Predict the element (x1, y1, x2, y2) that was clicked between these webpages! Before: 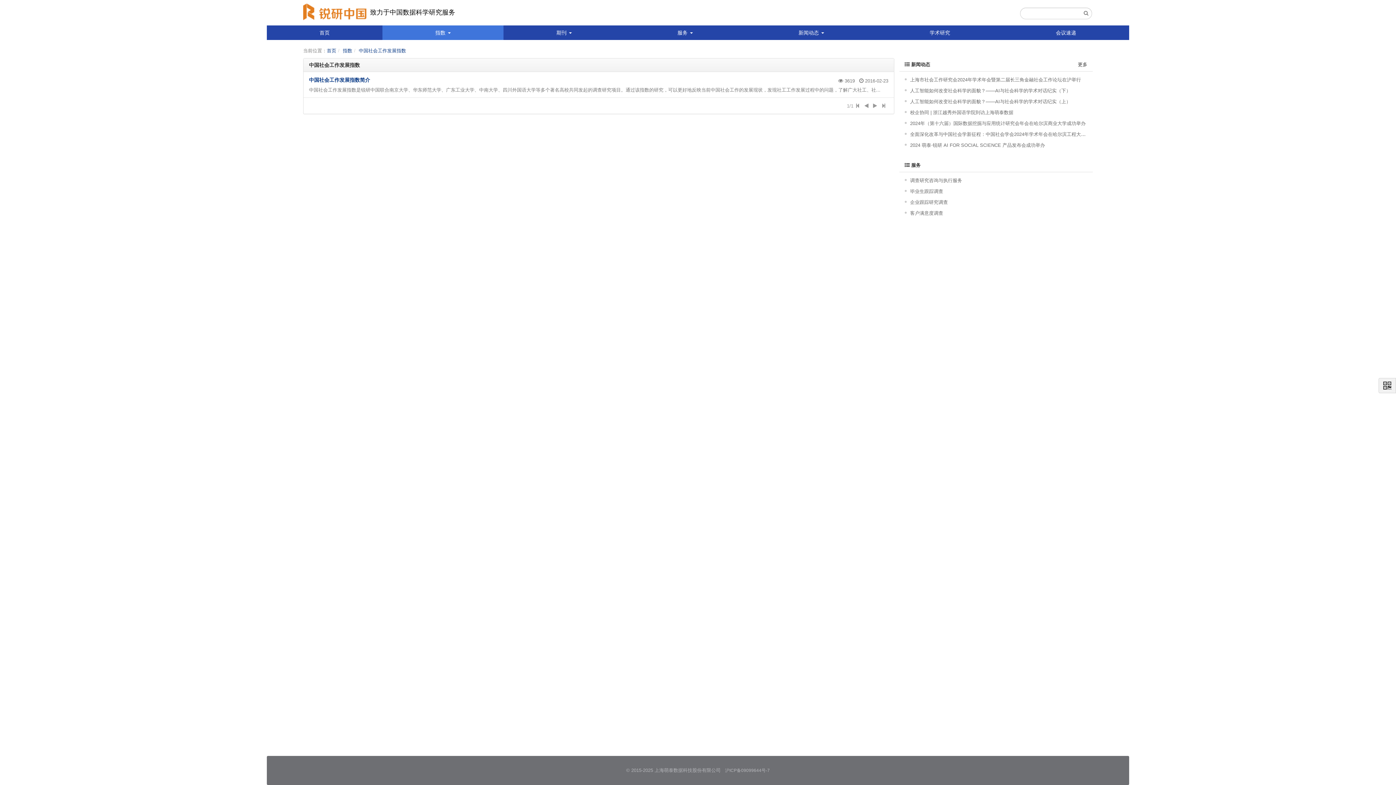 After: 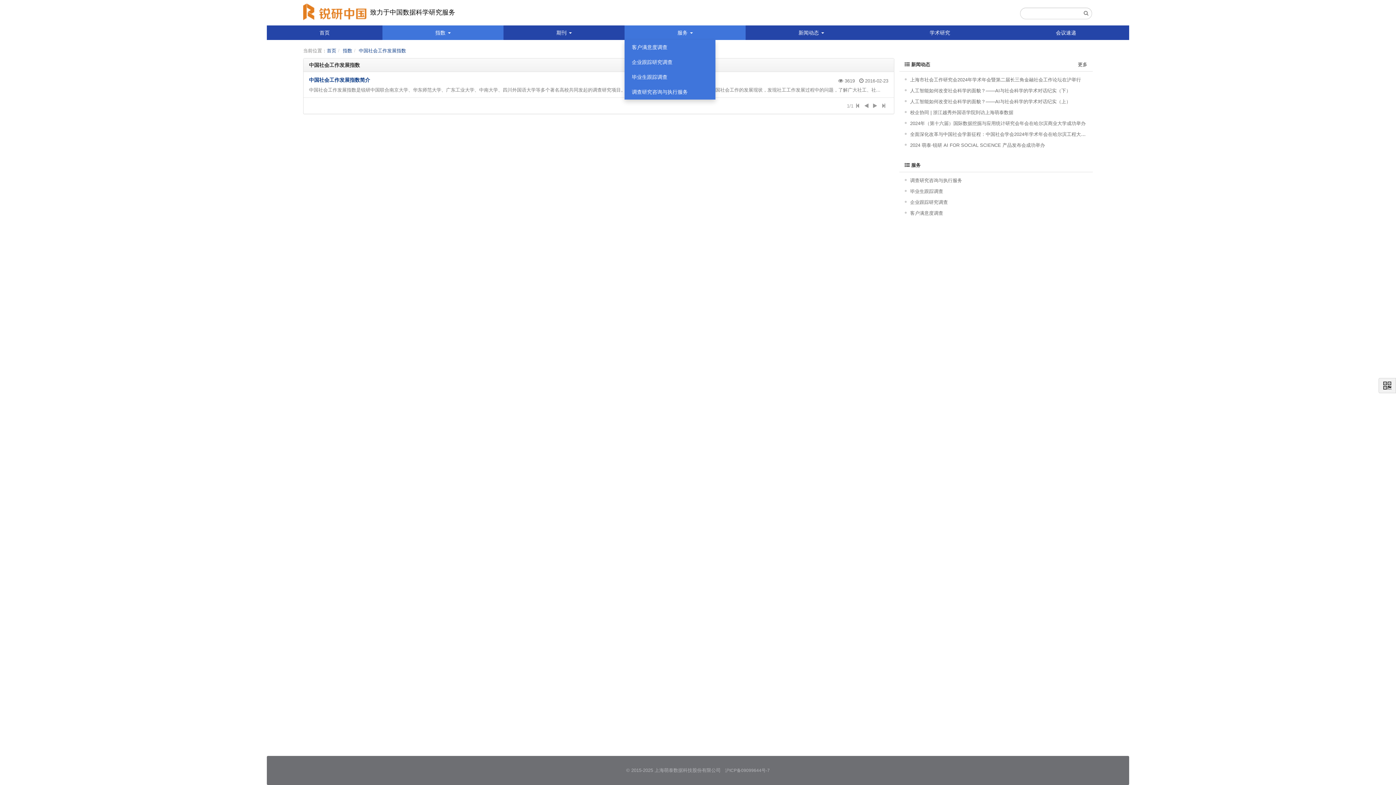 Action: bbox: (624, 25, 745, 40) label: 服务 